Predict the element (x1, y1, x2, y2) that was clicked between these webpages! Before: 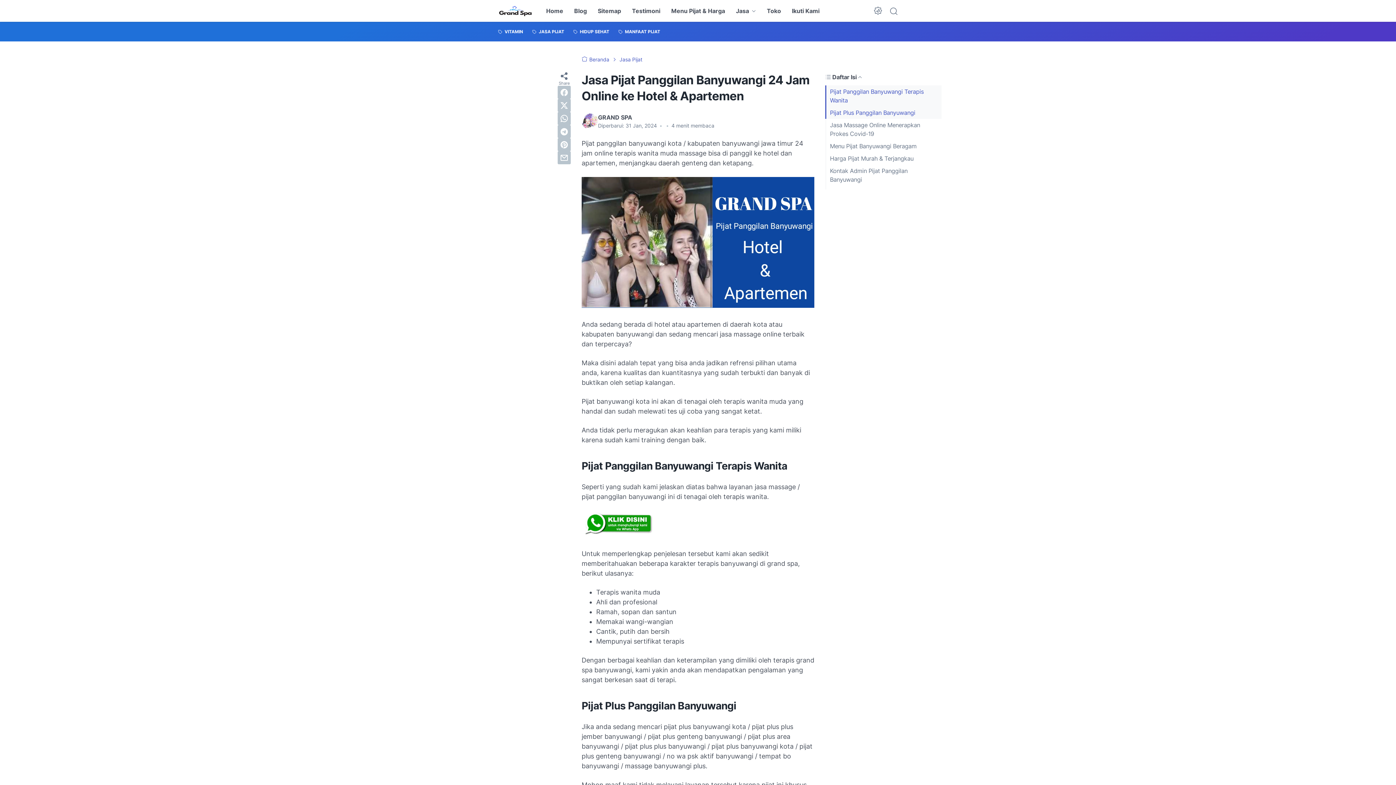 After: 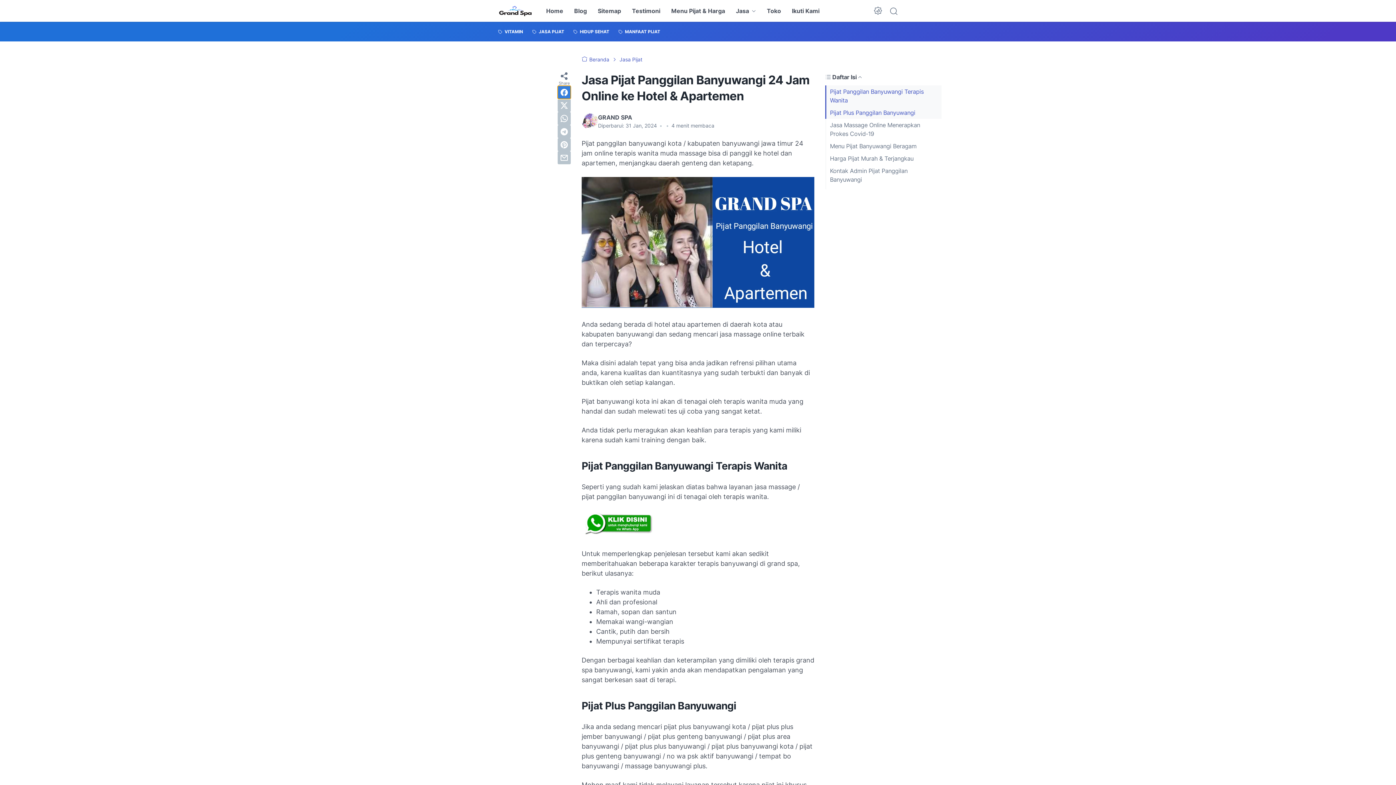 Action: bbox: (557, 85, 570, 98) label: facebook